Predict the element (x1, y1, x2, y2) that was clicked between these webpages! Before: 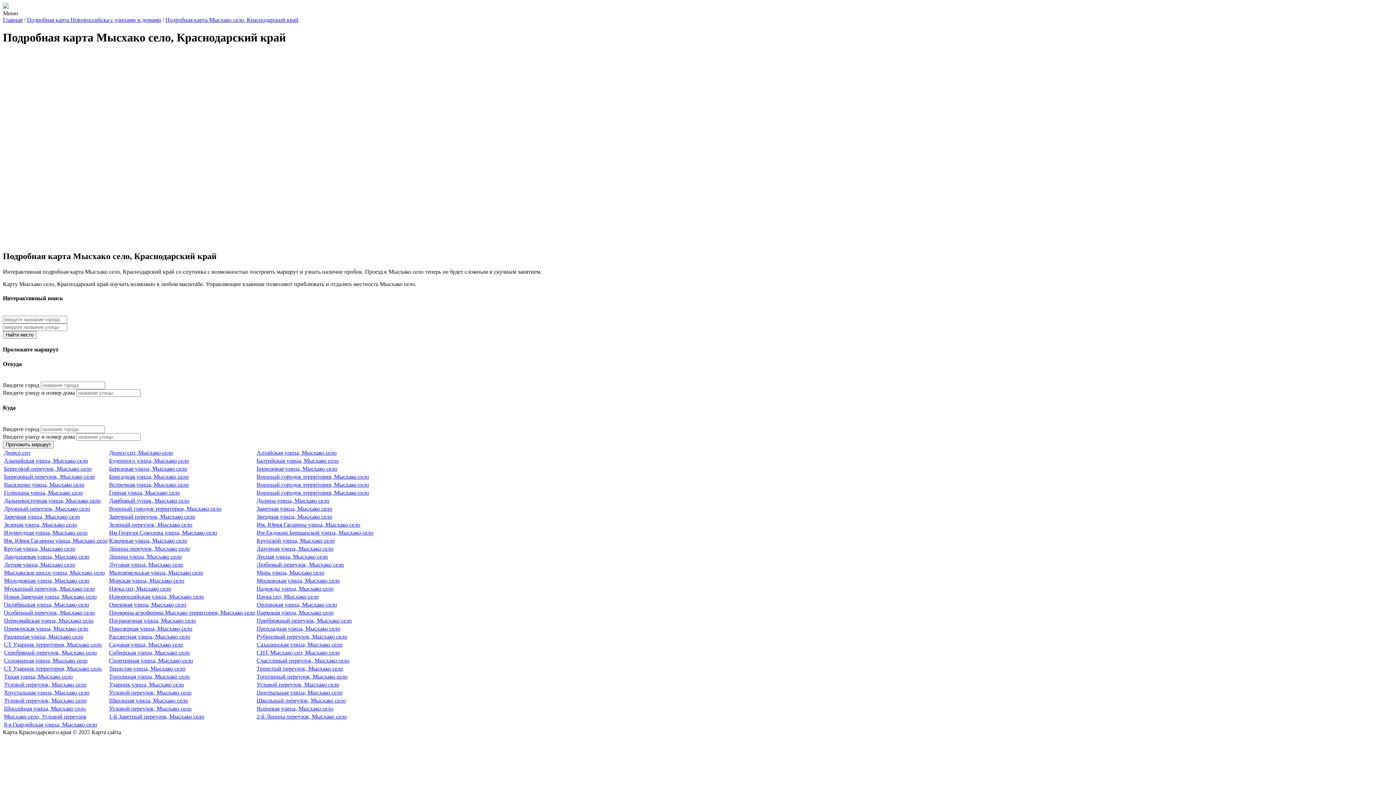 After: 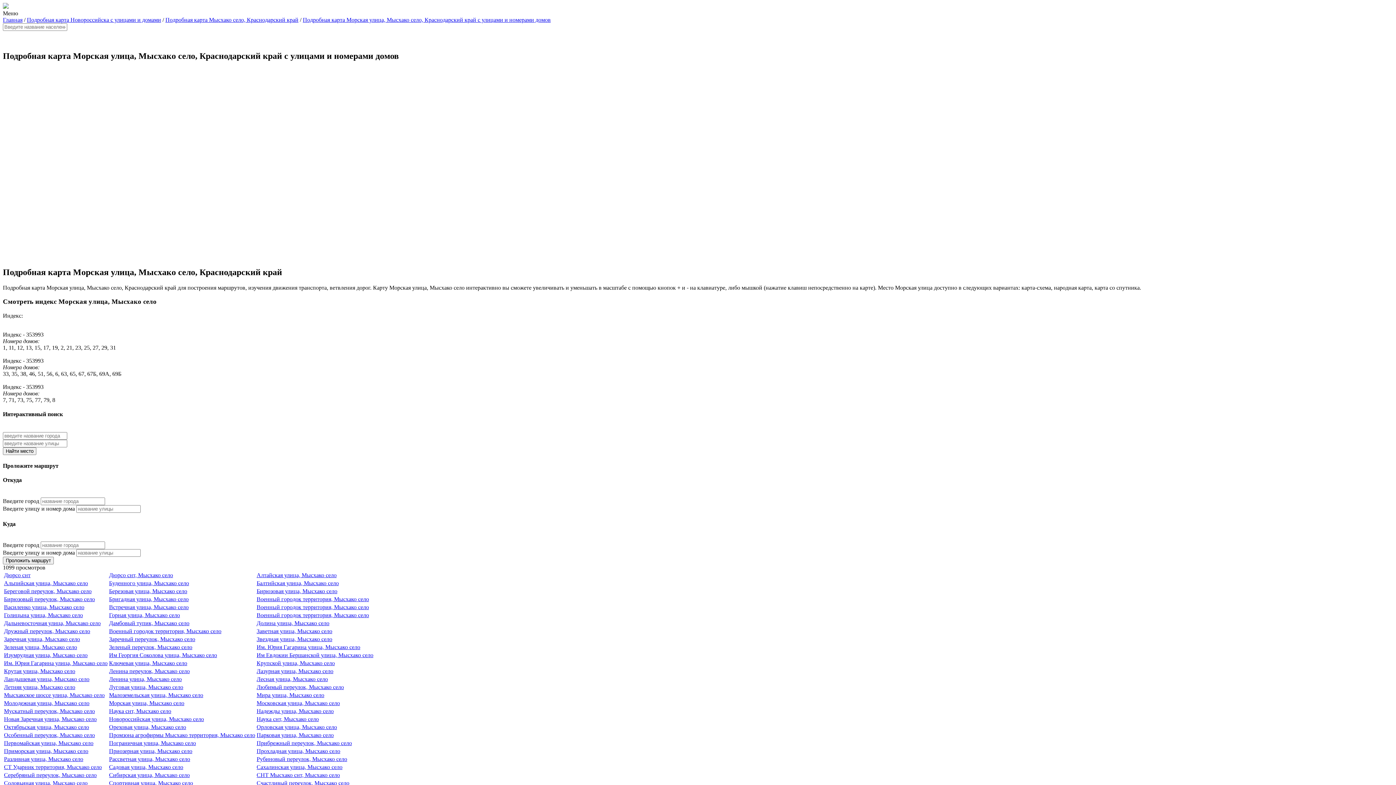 Action: bbox: (109, 577, 184, 583) label: Морская улица, Мысхако село